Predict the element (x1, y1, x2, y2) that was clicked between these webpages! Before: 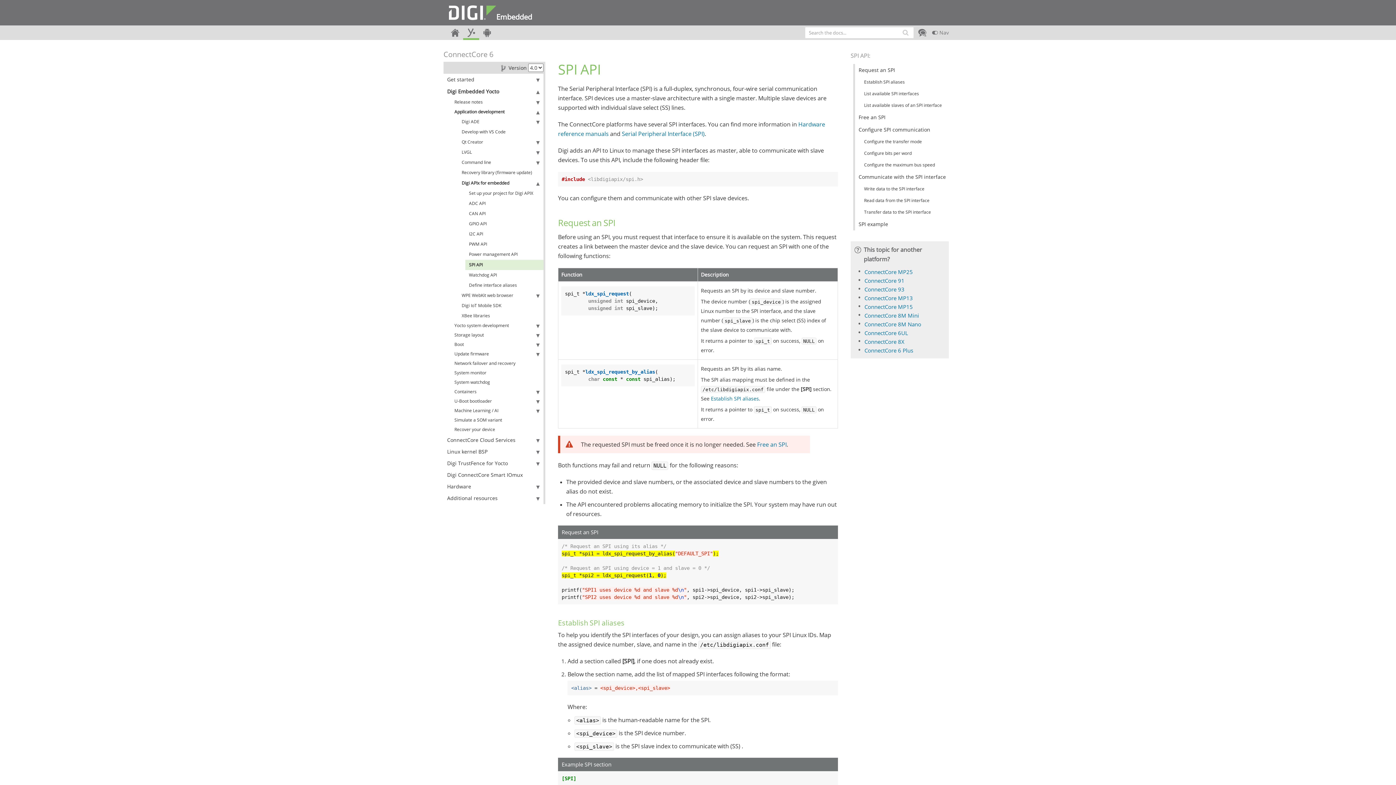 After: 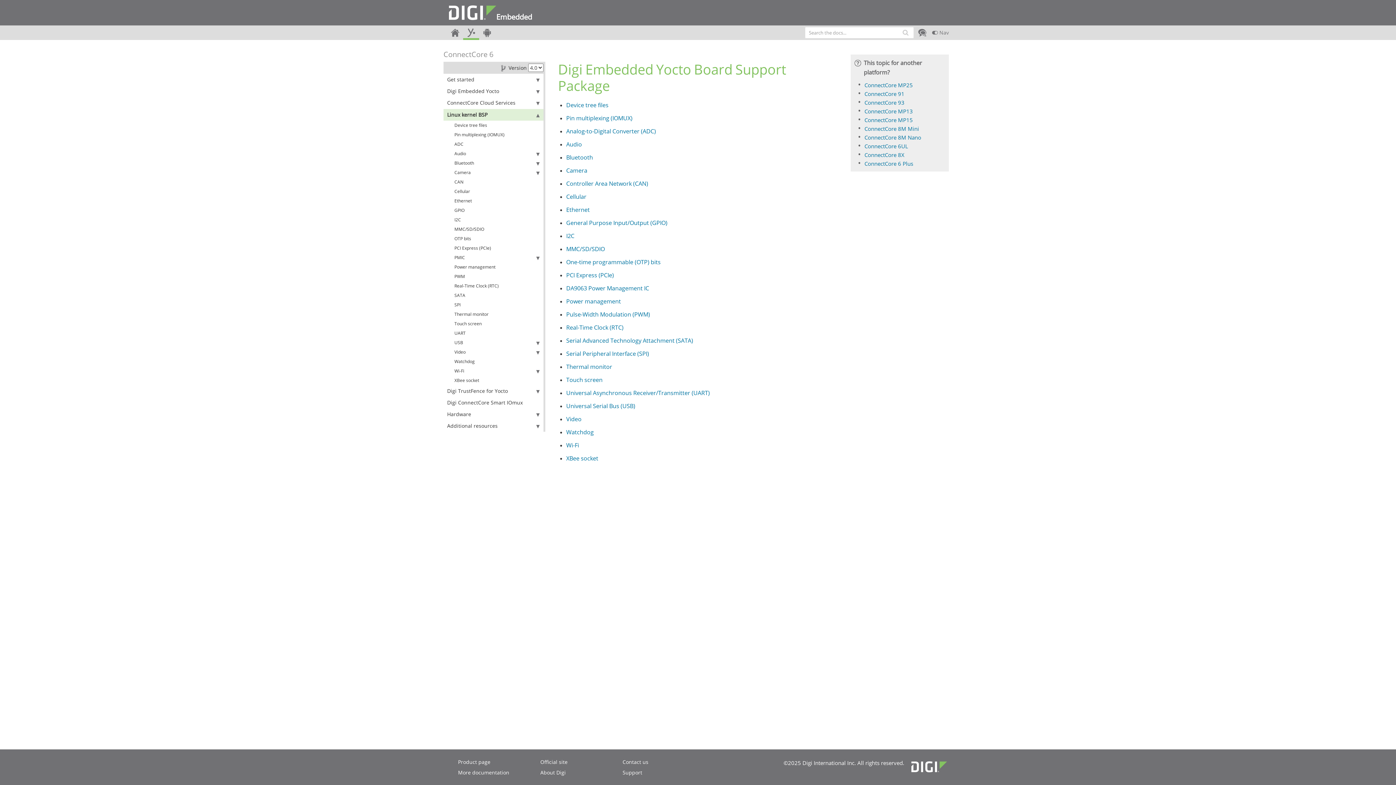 Action: label: Linux kernel BSP bbox: (443, 446, 543, 457)